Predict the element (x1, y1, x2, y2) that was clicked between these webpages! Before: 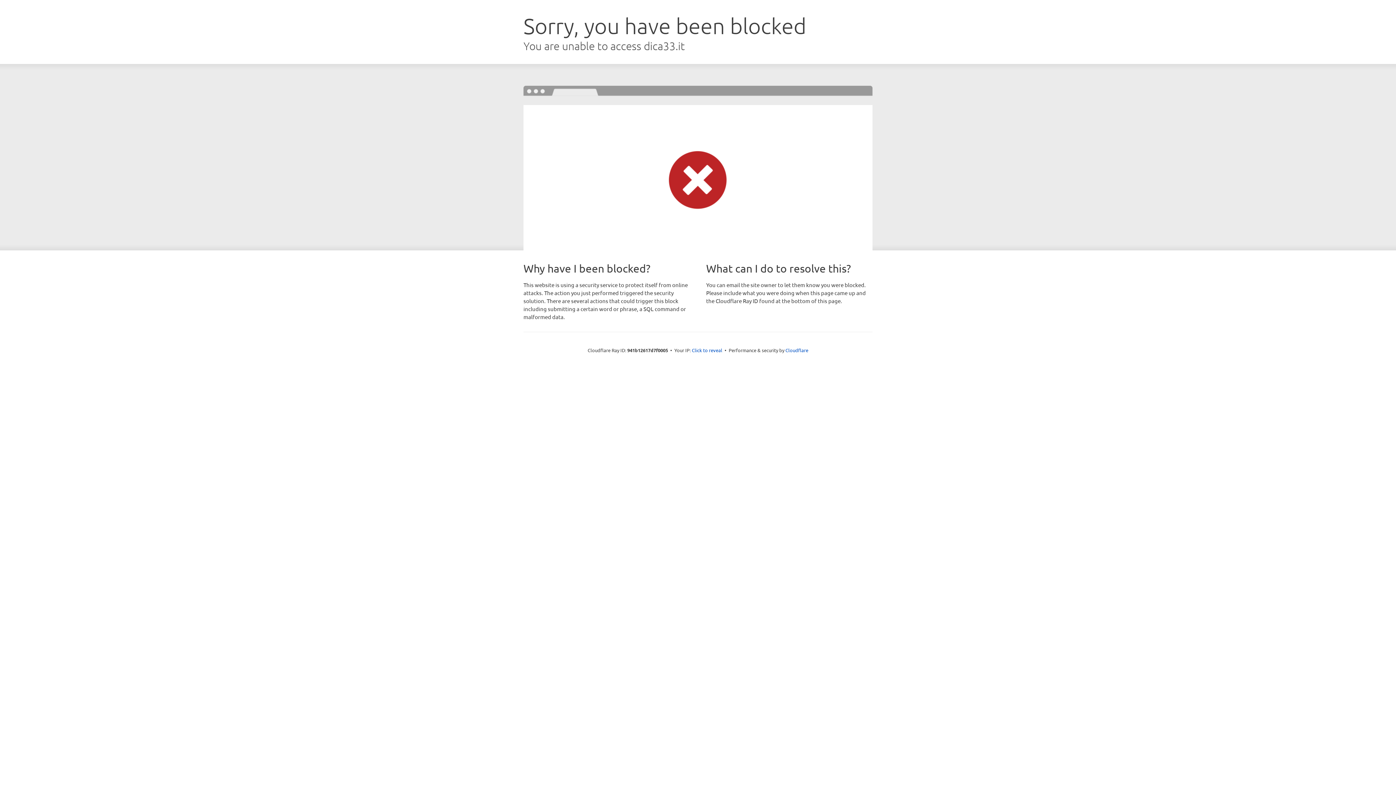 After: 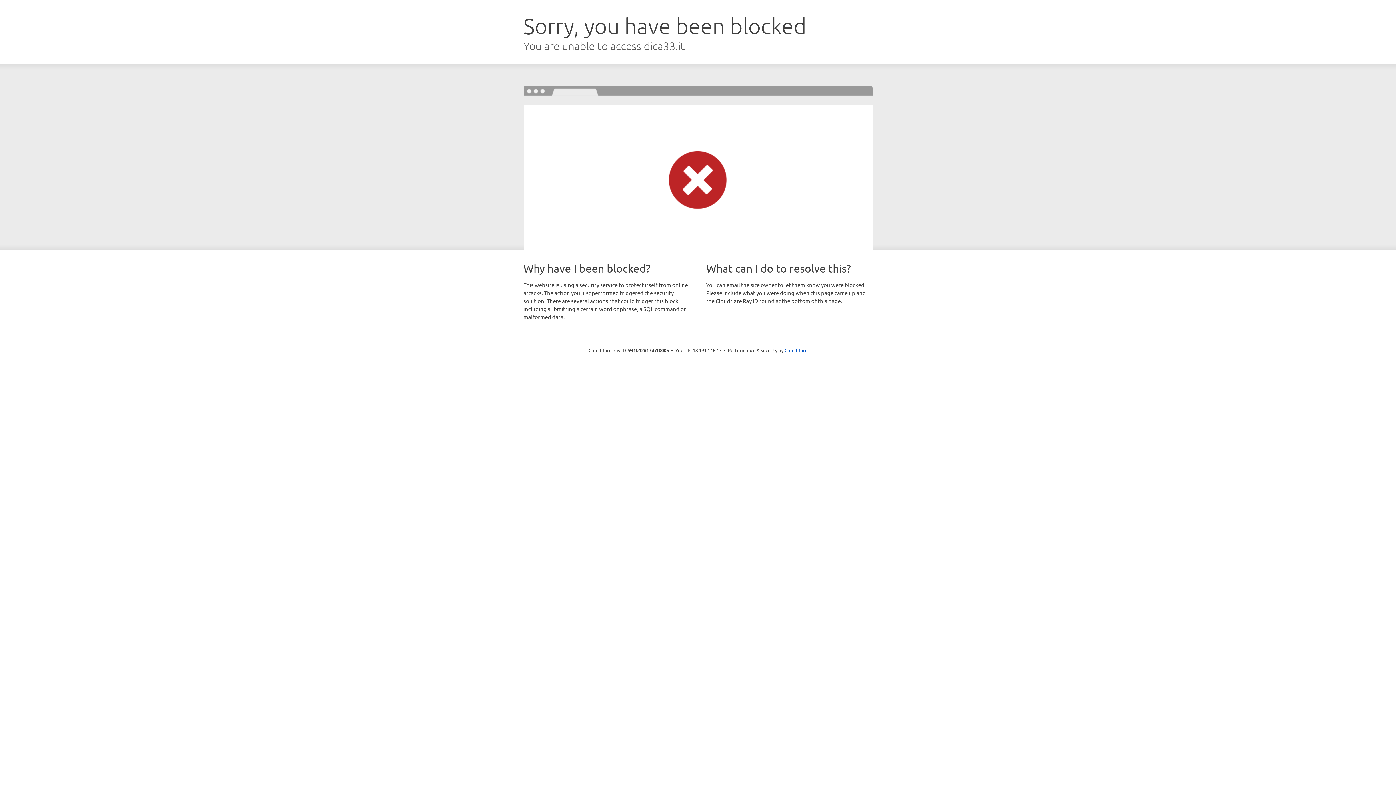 Action: label: Click to reveal bbox: (692, 346, 722, 353)